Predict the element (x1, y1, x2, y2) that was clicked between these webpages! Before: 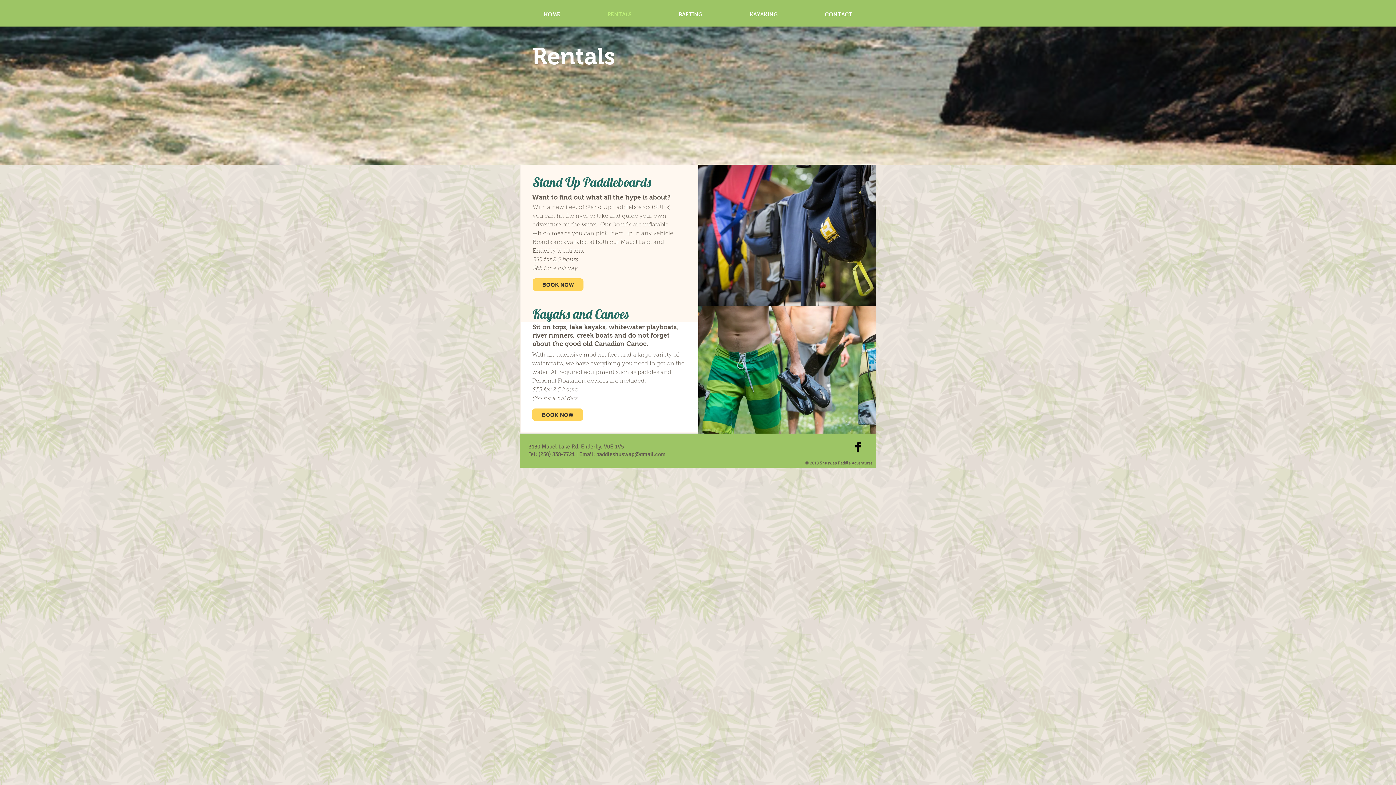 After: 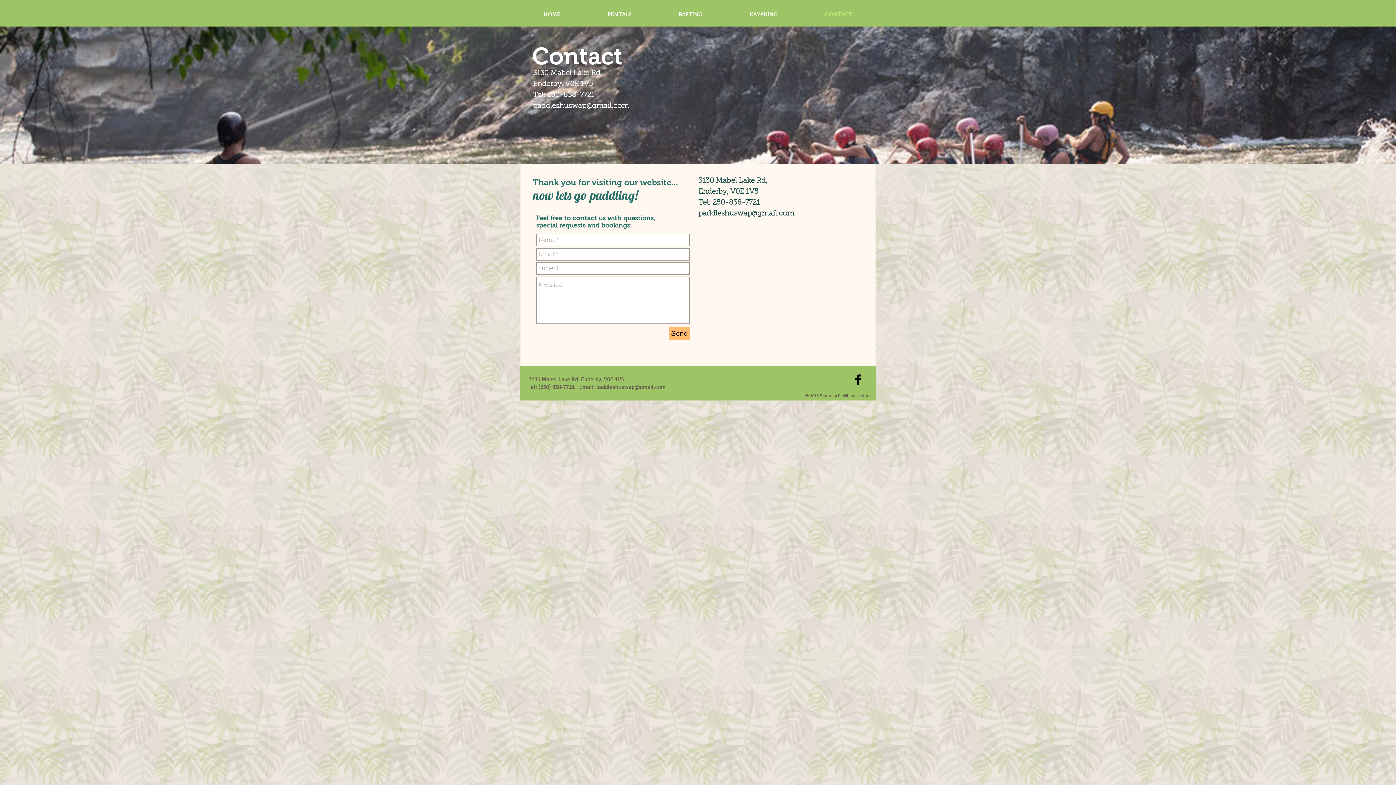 Action: bbox: (532, 408, 583, 421) label: BOOK NOW